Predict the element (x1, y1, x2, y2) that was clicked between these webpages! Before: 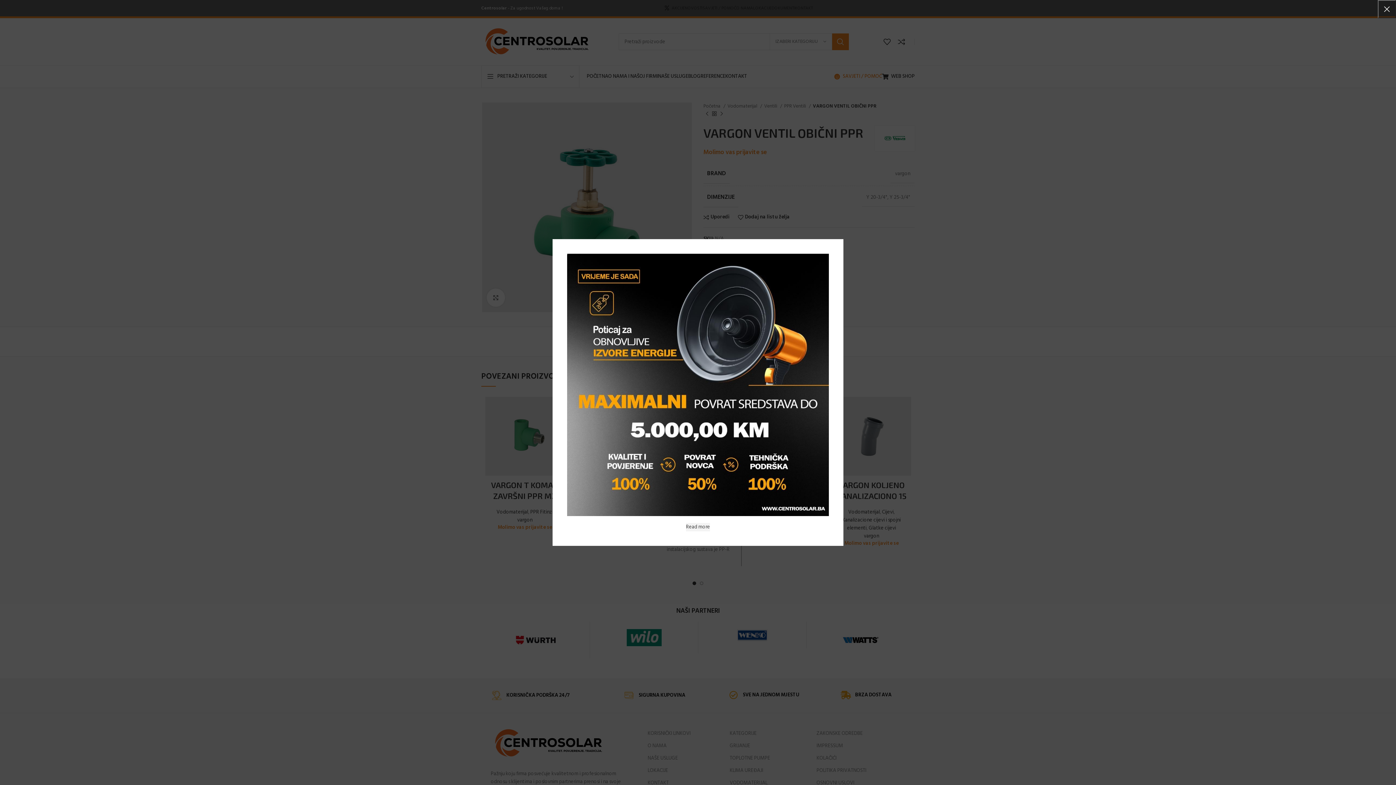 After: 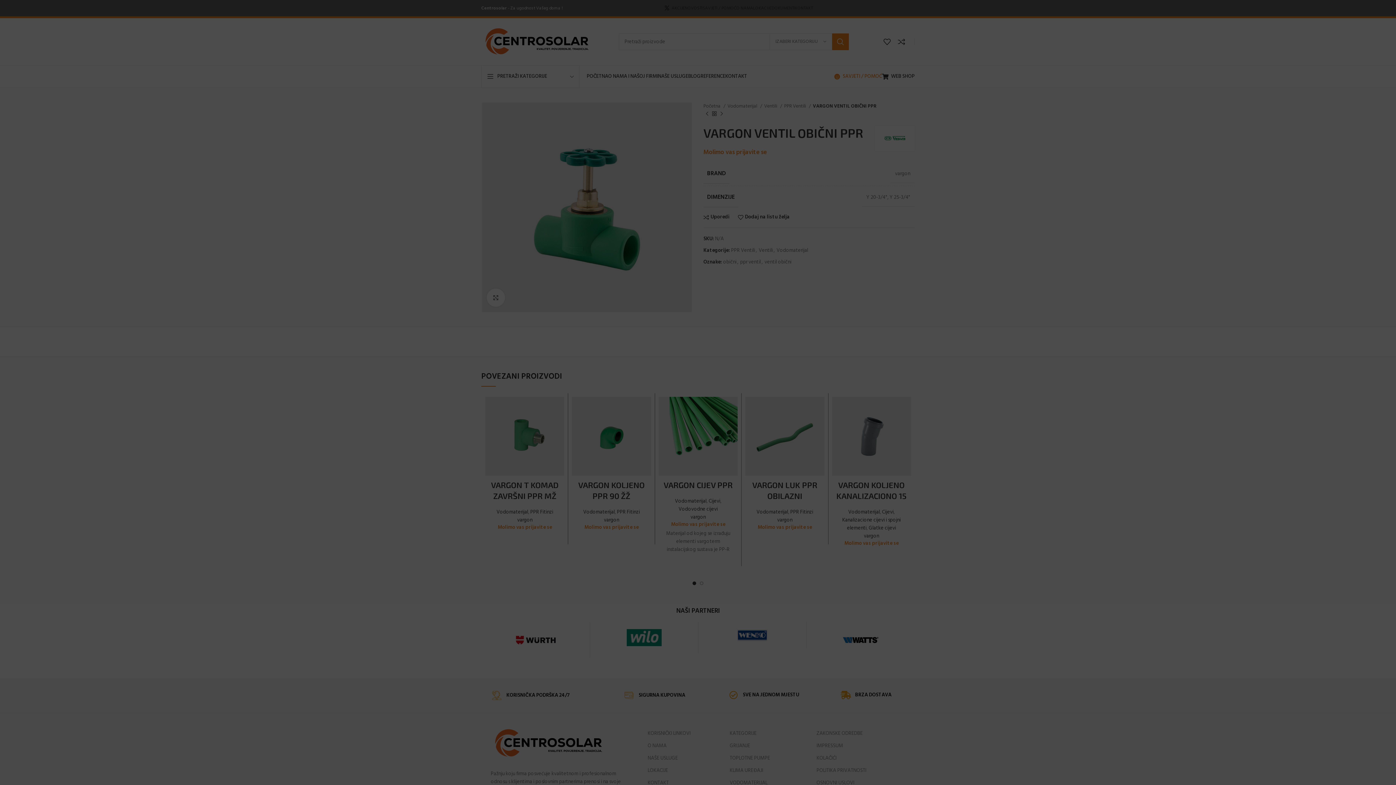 Action: bbox: (686, 523, 710, 531) label: Read more